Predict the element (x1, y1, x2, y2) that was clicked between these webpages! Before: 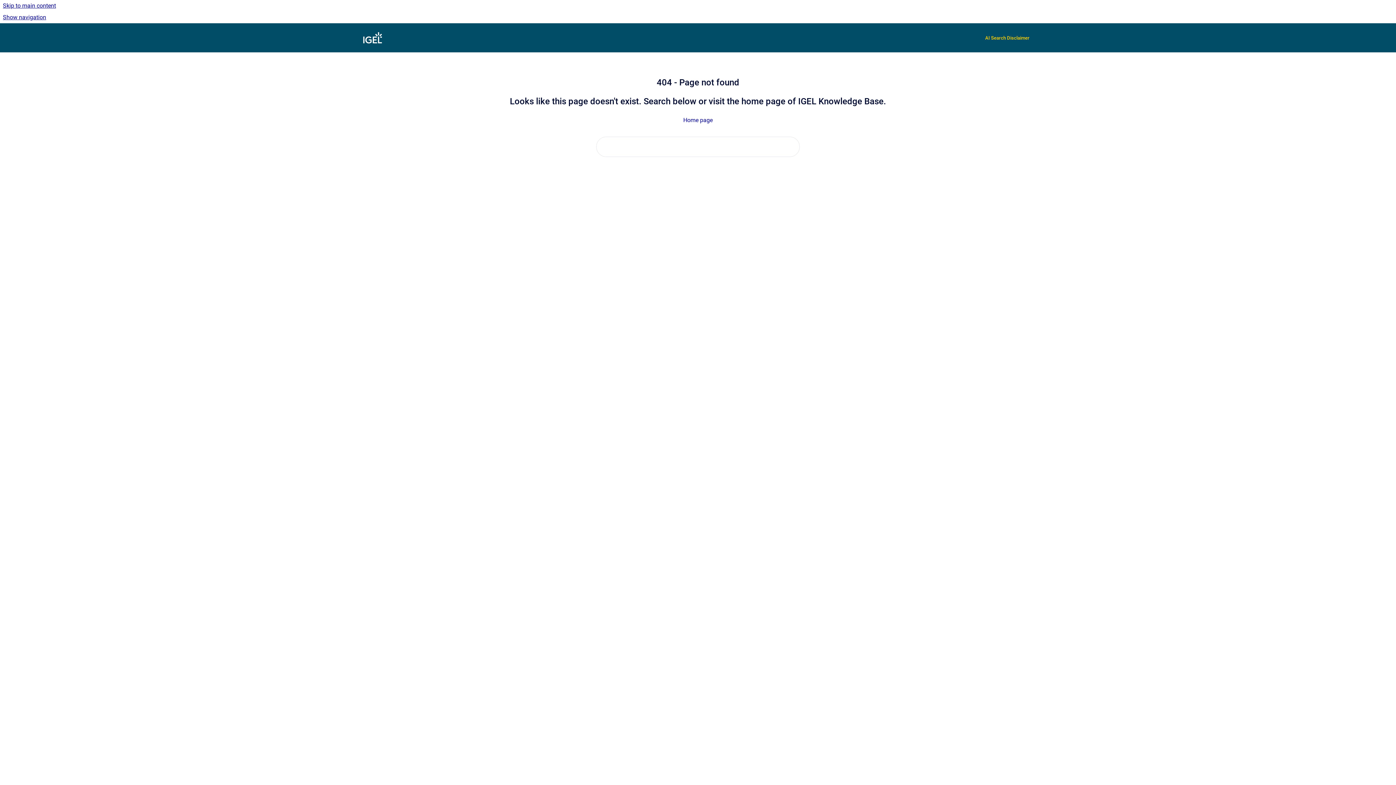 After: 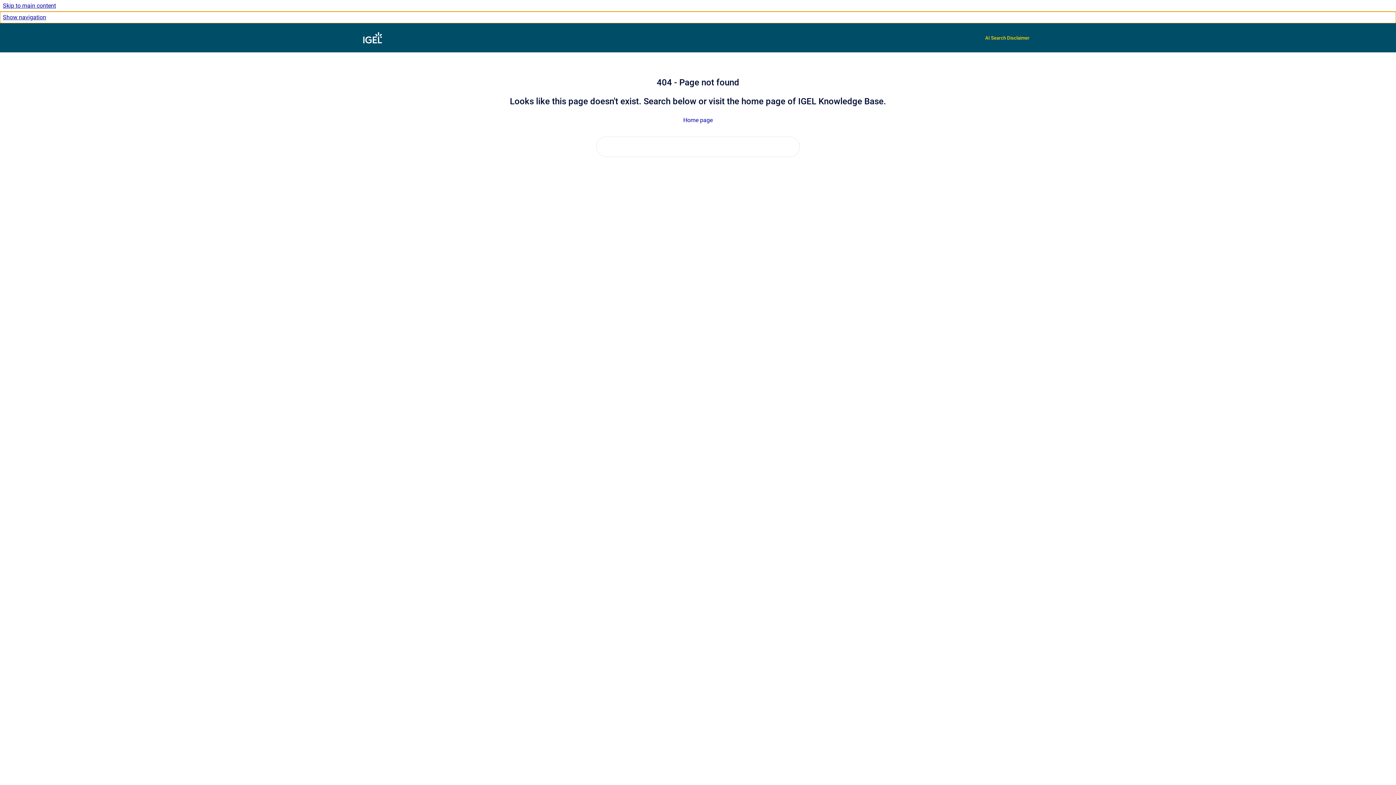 Action: label: Show navigation bbox: (0, 11, 1396, 23)